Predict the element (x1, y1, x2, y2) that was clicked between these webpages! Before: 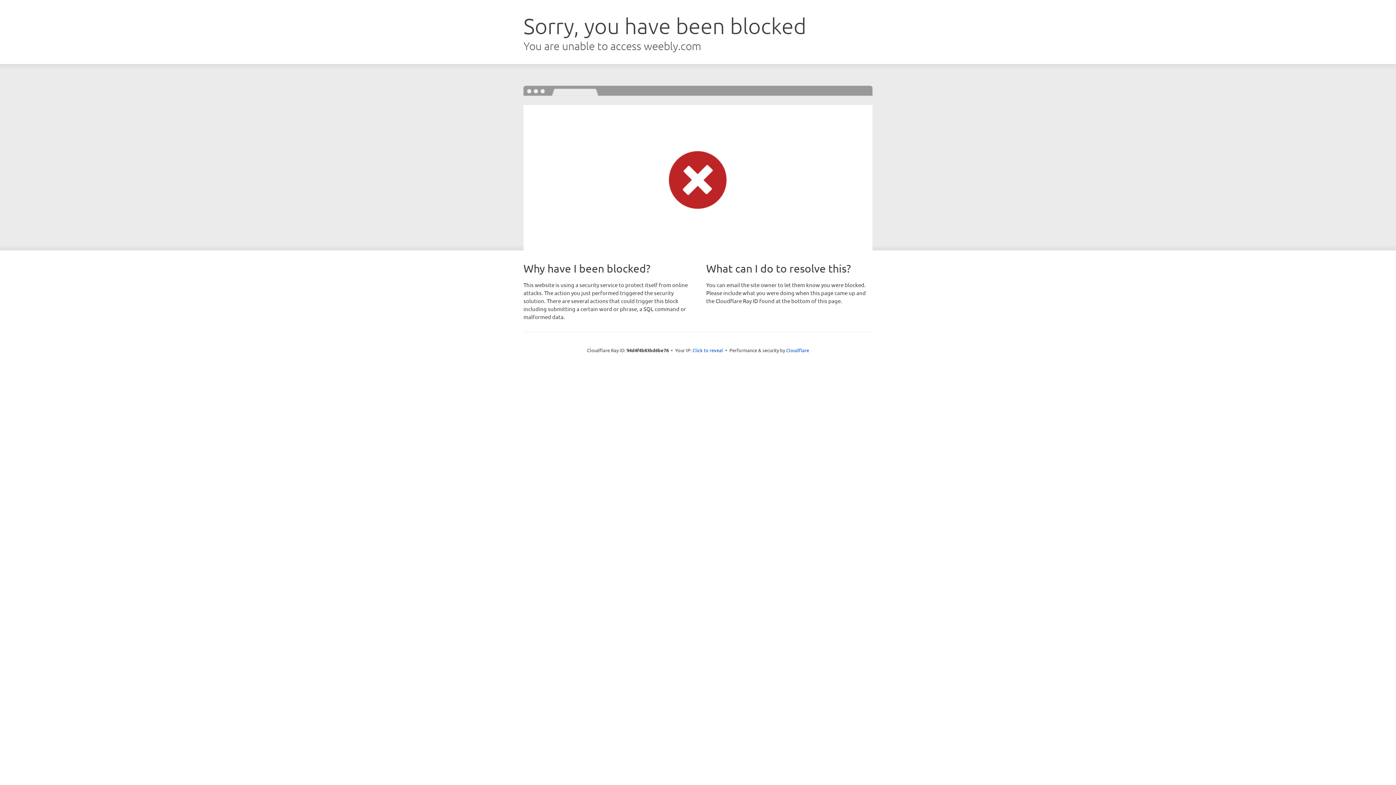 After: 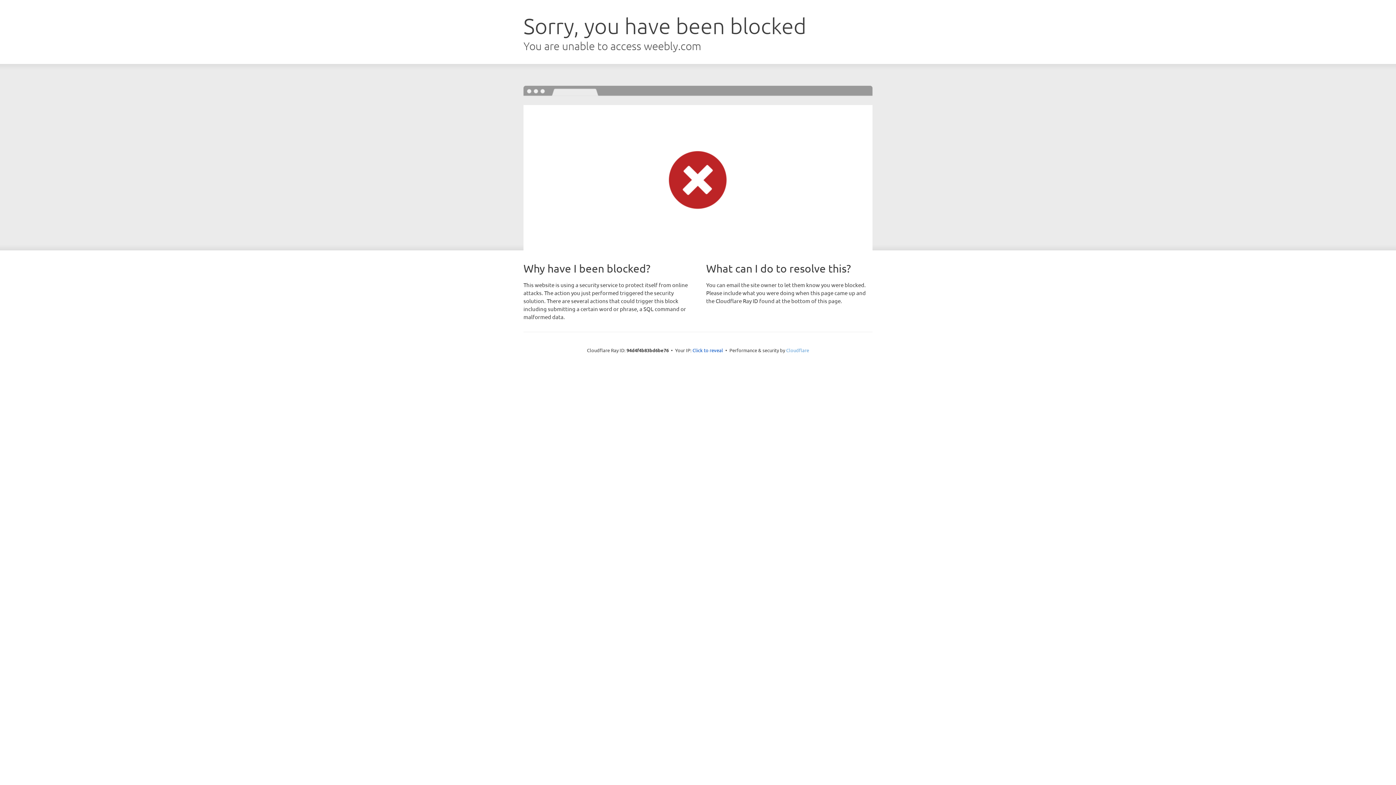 Action: label: Cloudflare bbox: (786, 347, 809, 353)